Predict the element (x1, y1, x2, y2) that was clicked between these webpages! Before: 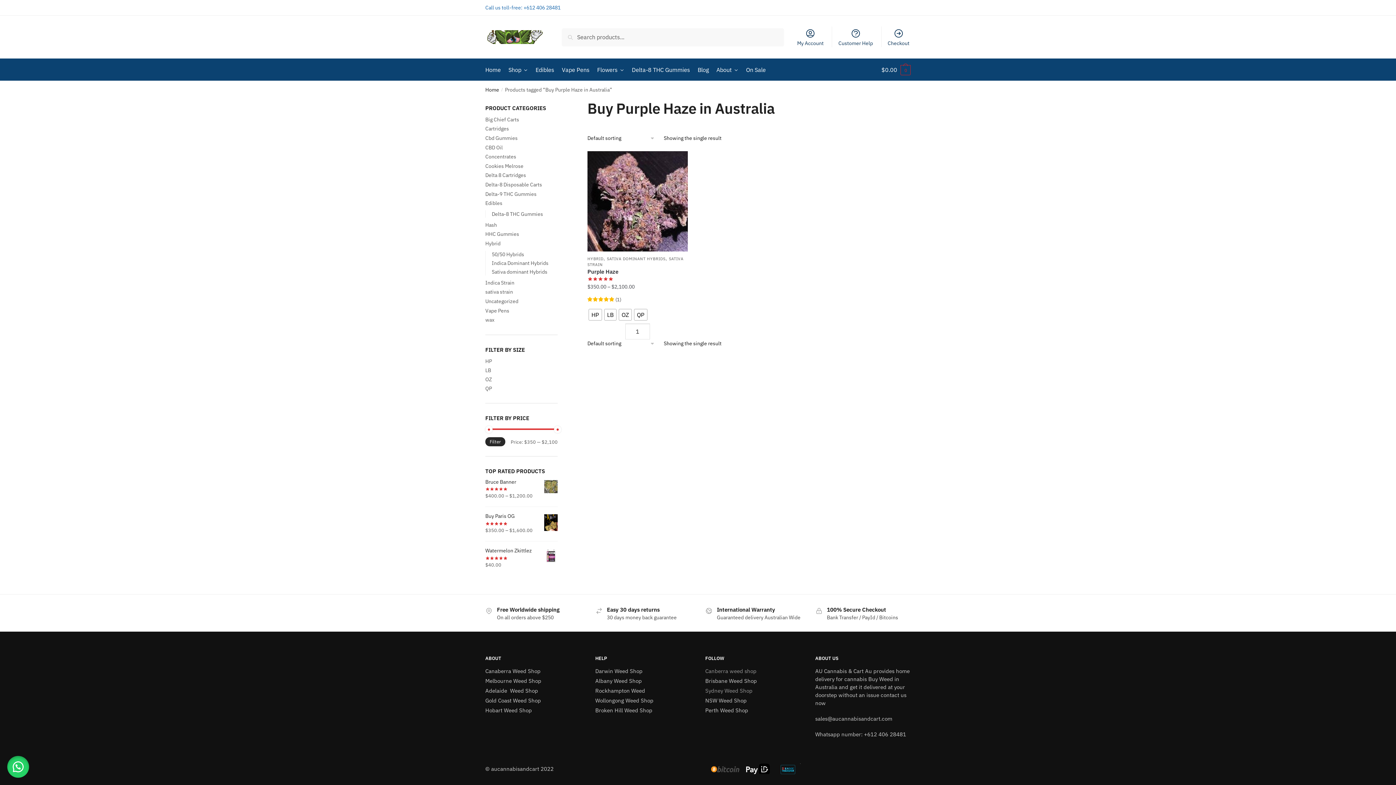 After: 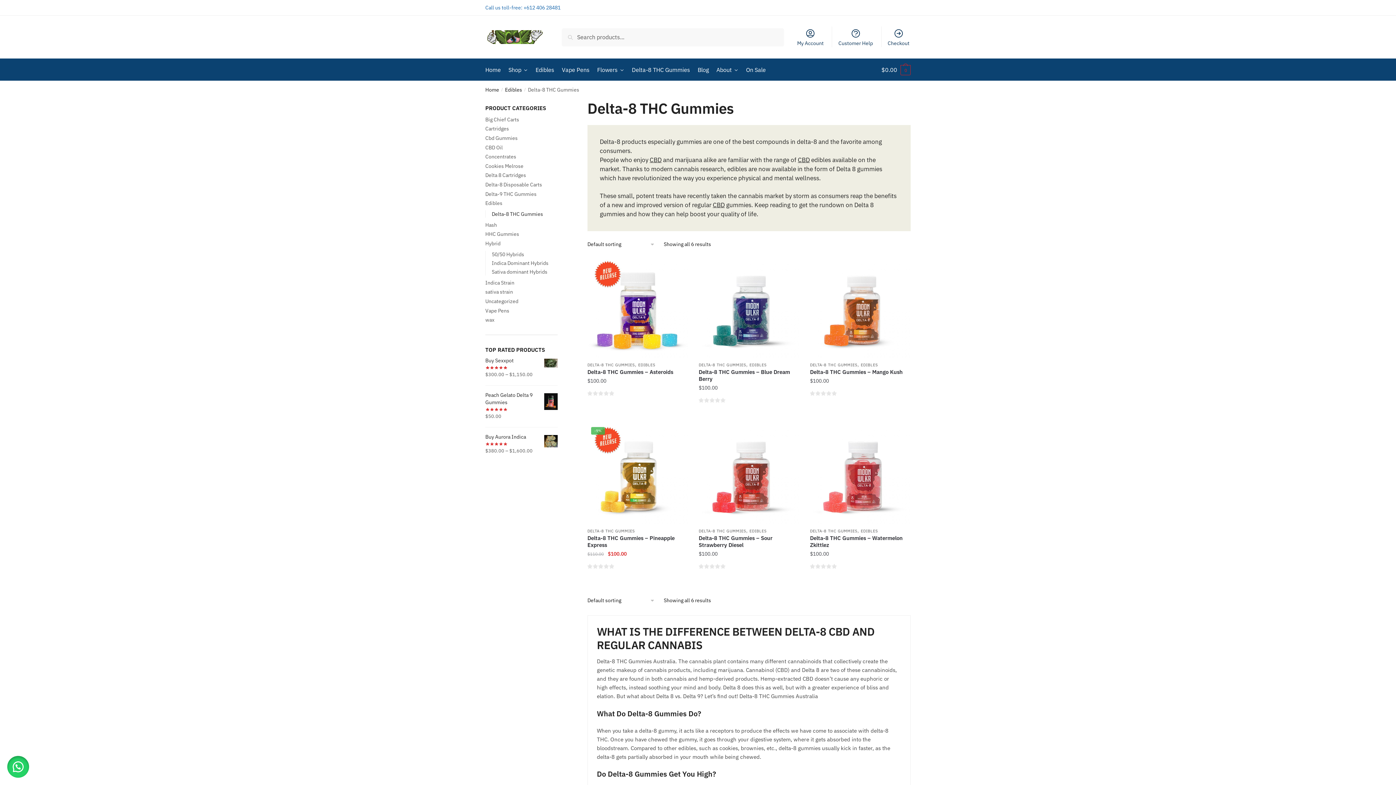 Action: label: Delta-8 THC Gummies bbox: (629, 58, 693, 80)